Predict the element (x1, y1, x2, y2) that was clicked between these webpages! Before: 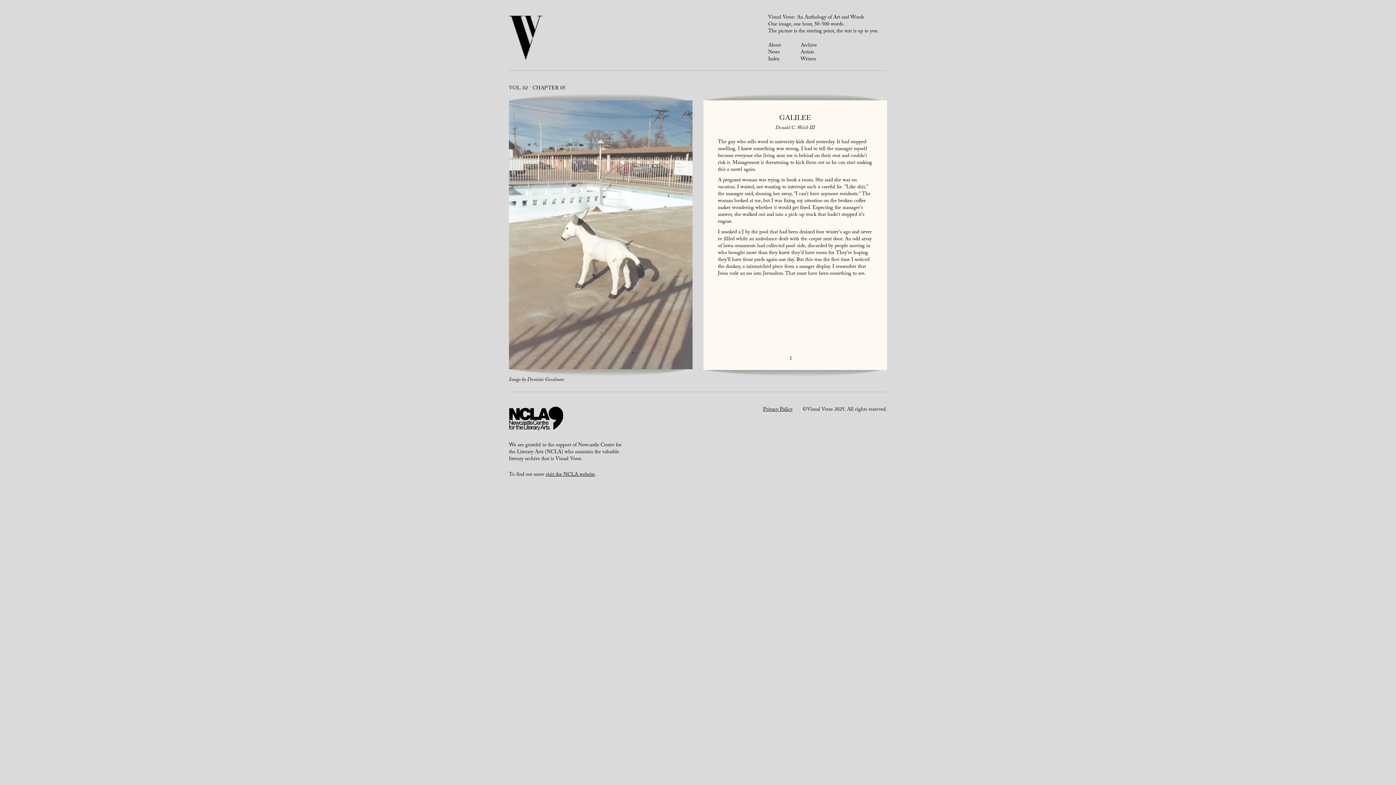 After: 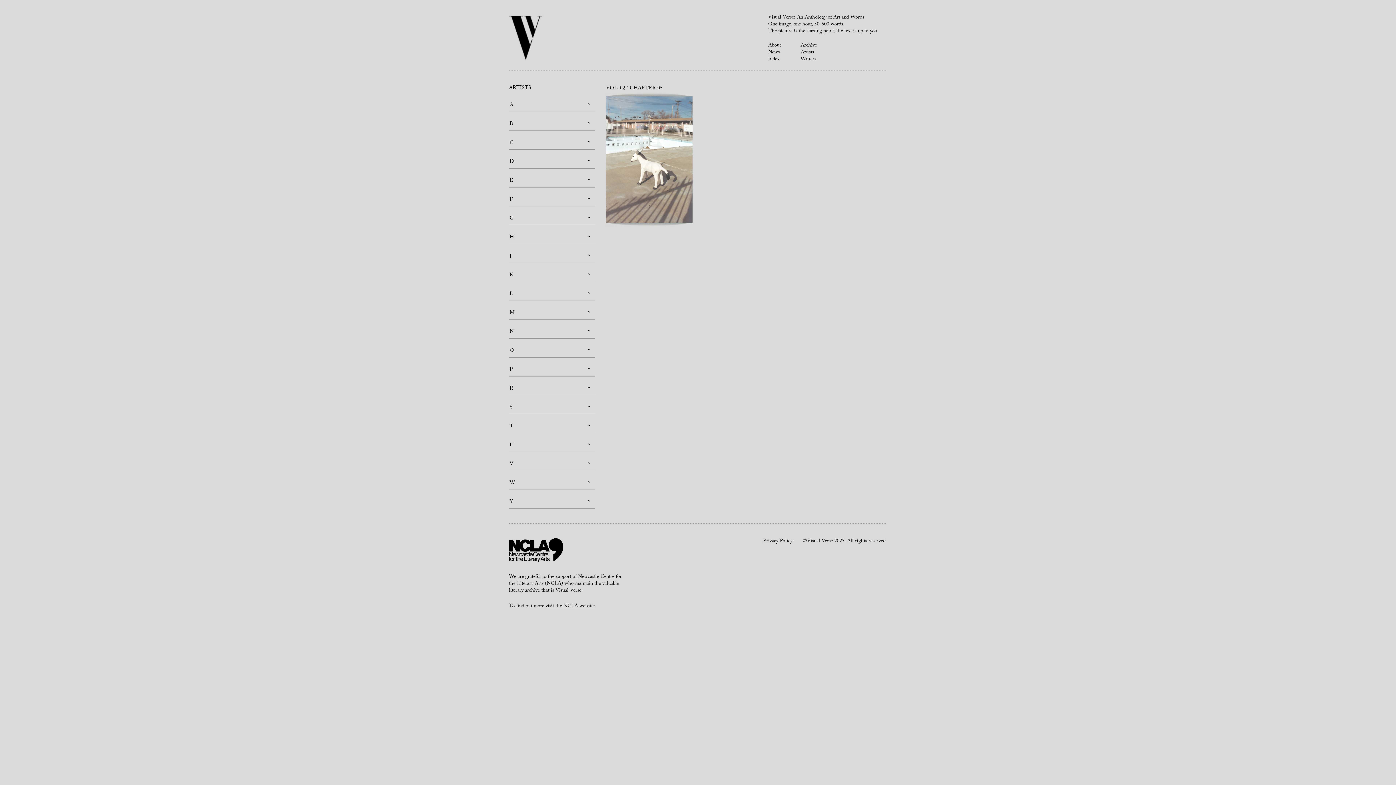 Action: label: Dominic Goodman bbox: (527, 375, 564, 384)